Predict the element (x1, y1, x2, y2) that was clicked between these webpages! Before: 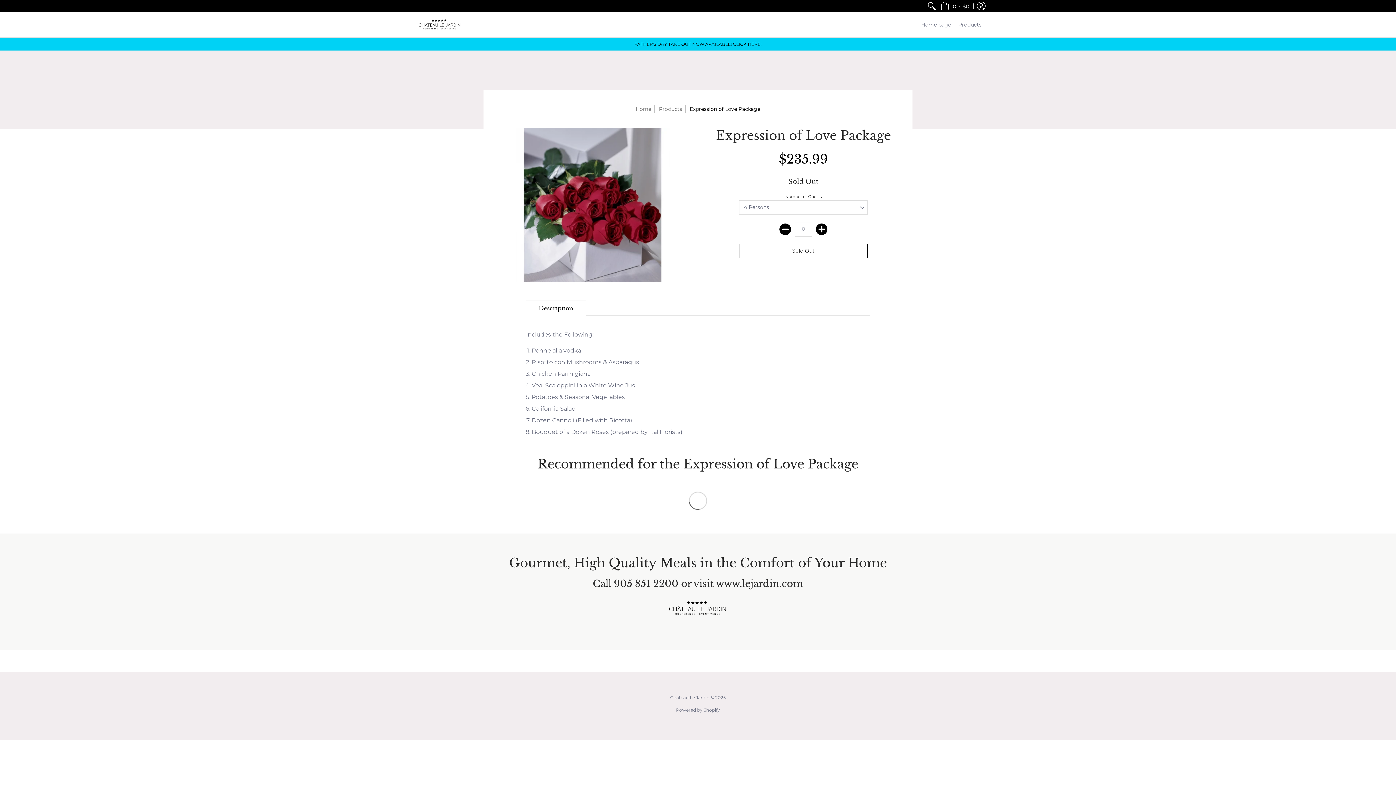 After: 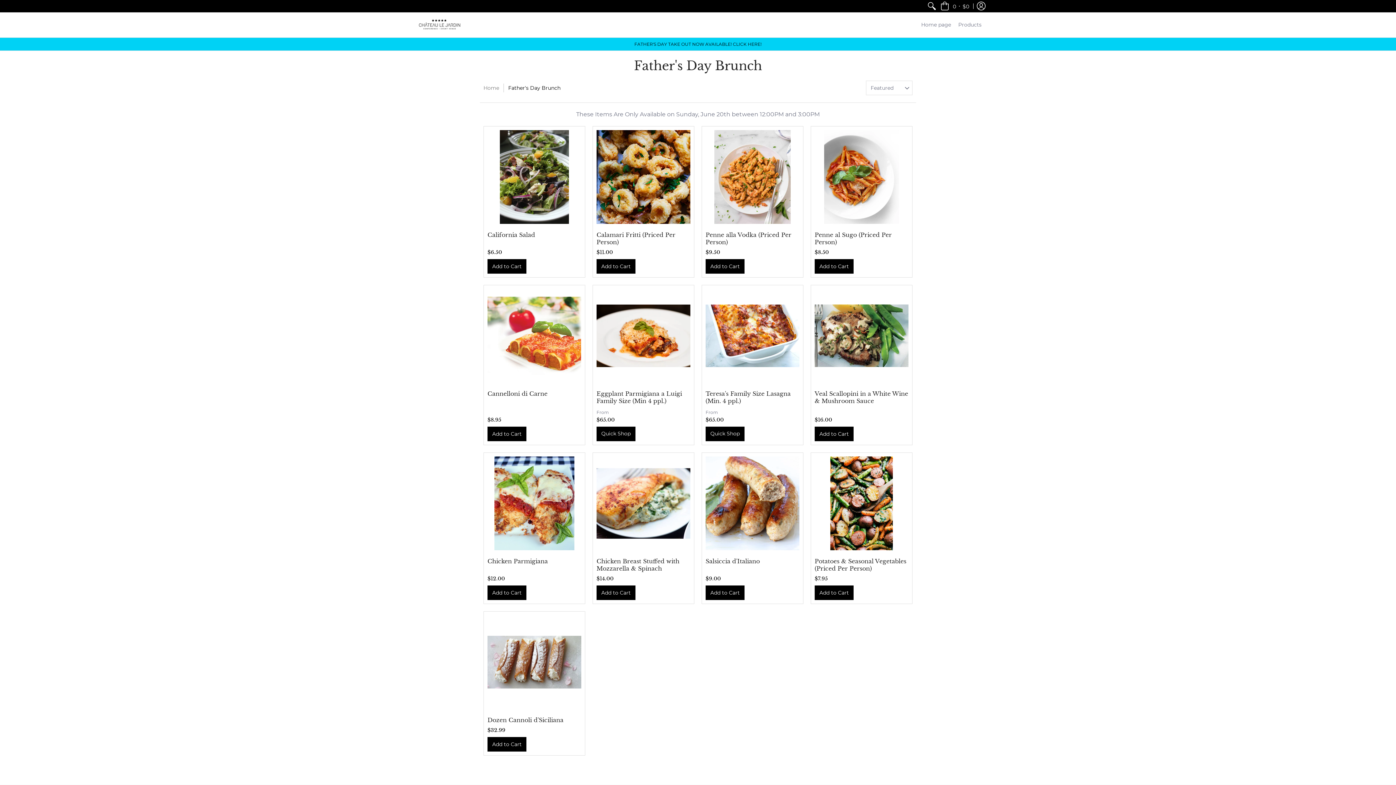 Action: bbox: (634, 41, 761, 46) label: FATHER'S DAY TAKE OUT NOW AVAILABLE! CLICK HERE!